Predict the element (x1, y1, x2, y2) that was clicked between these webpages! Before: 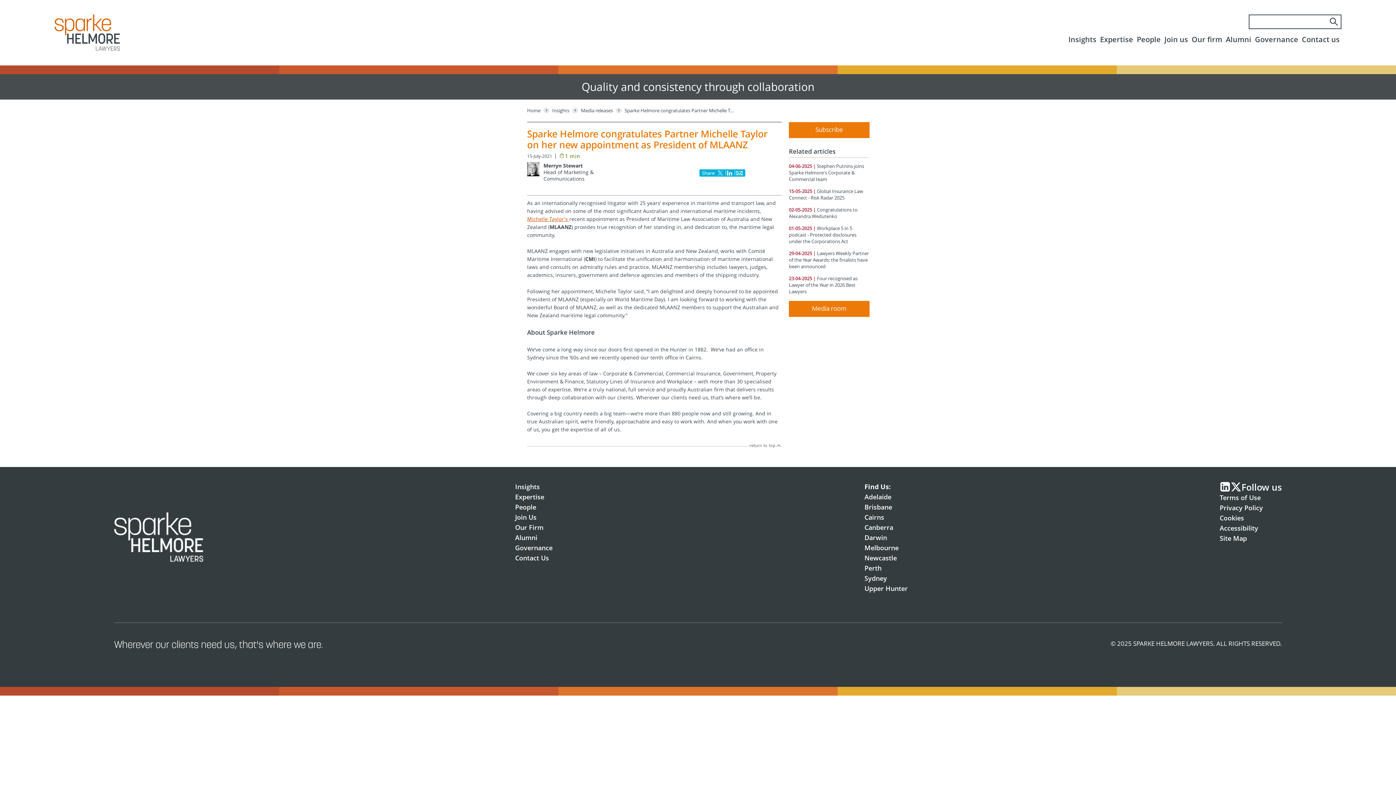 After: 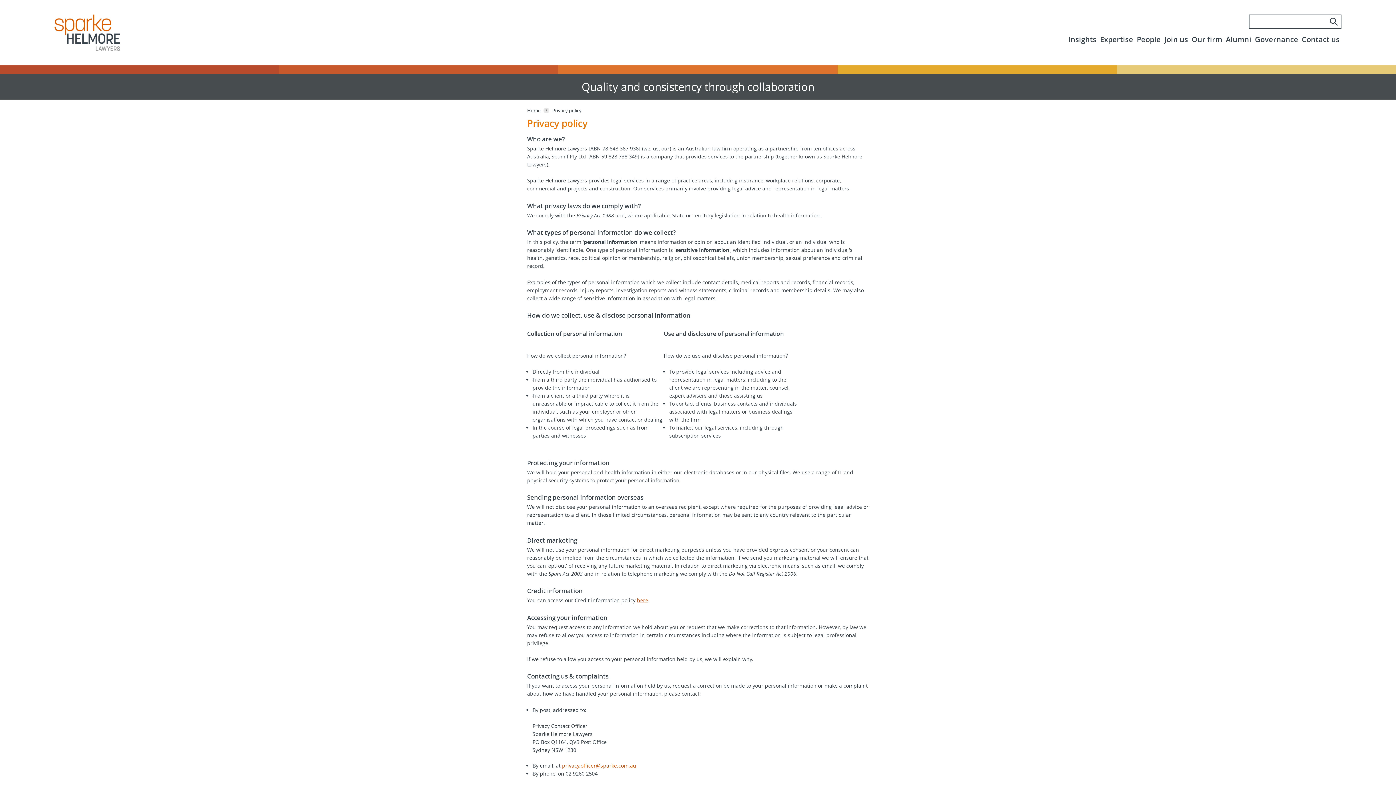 Action: label: Privacy Policy bbox: (1220, 503, 1263, 512)